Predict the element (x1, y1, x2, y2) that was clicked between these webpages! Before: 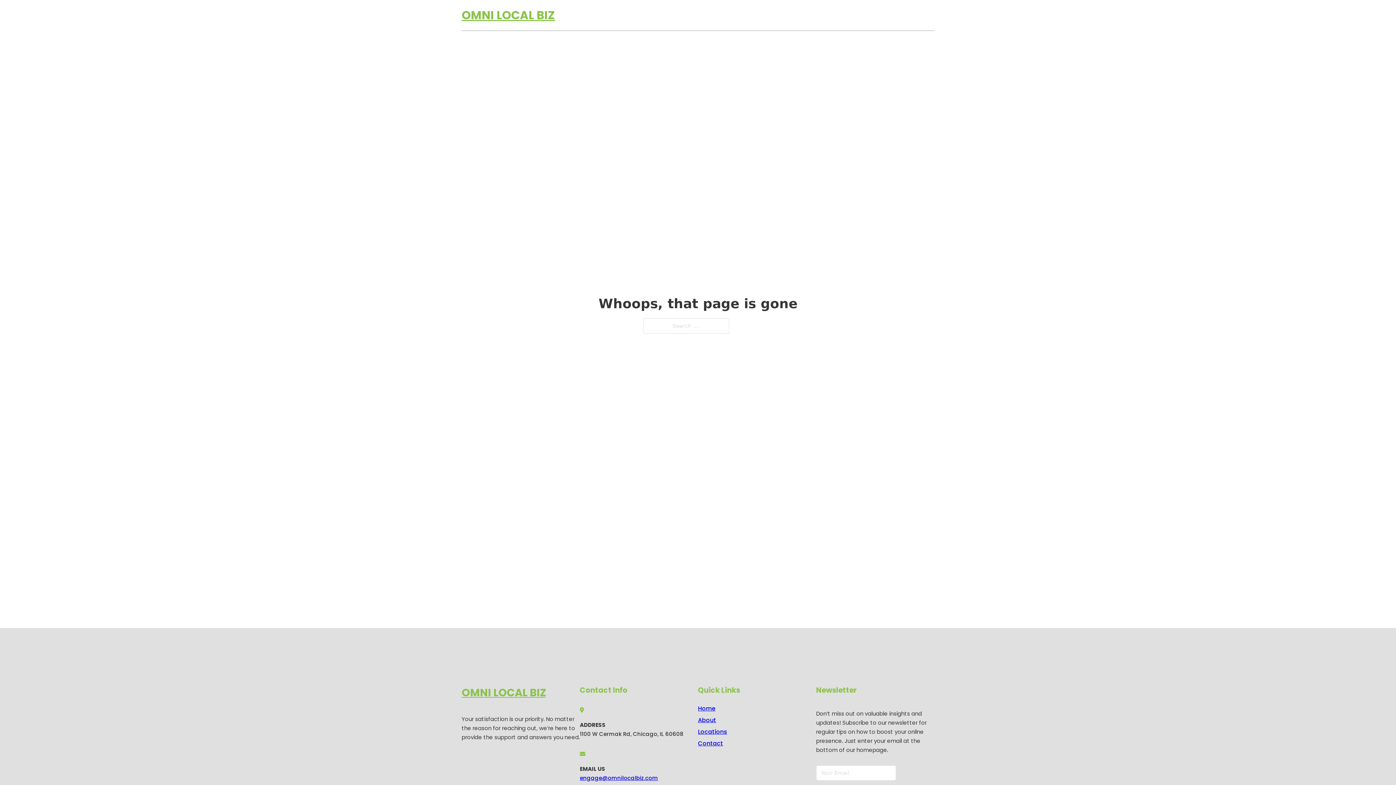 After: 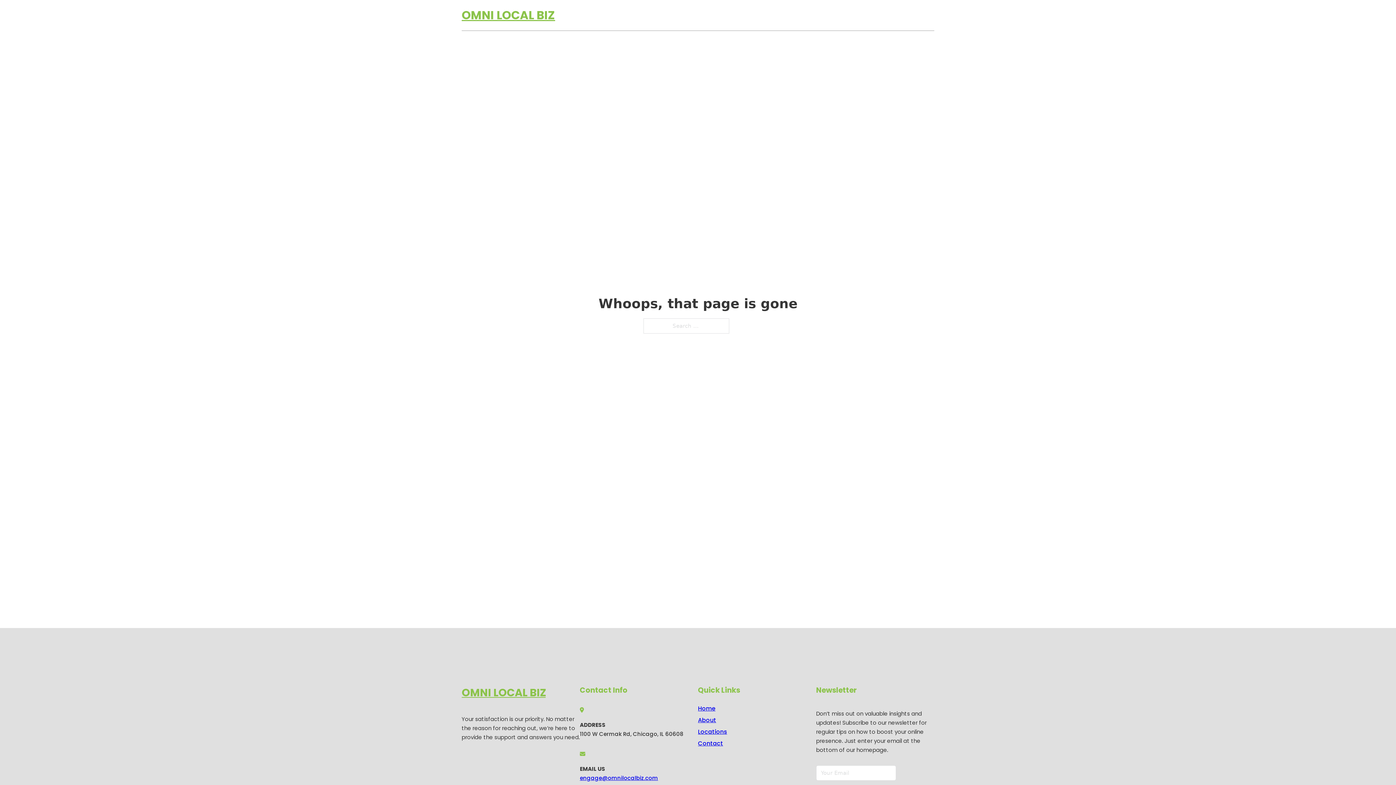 Action: bbox: (580, 774, 658, 782) label: engage@omnilocalbiz.com